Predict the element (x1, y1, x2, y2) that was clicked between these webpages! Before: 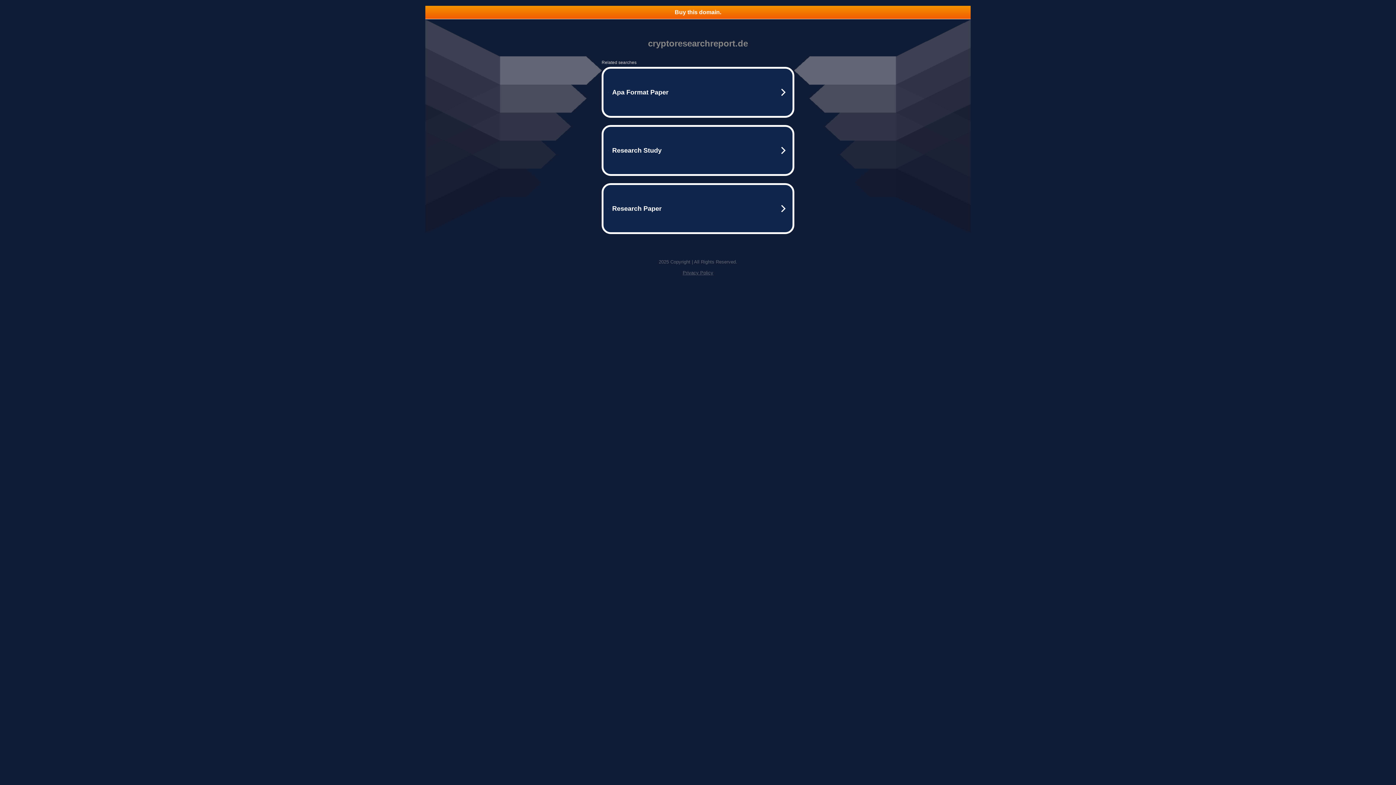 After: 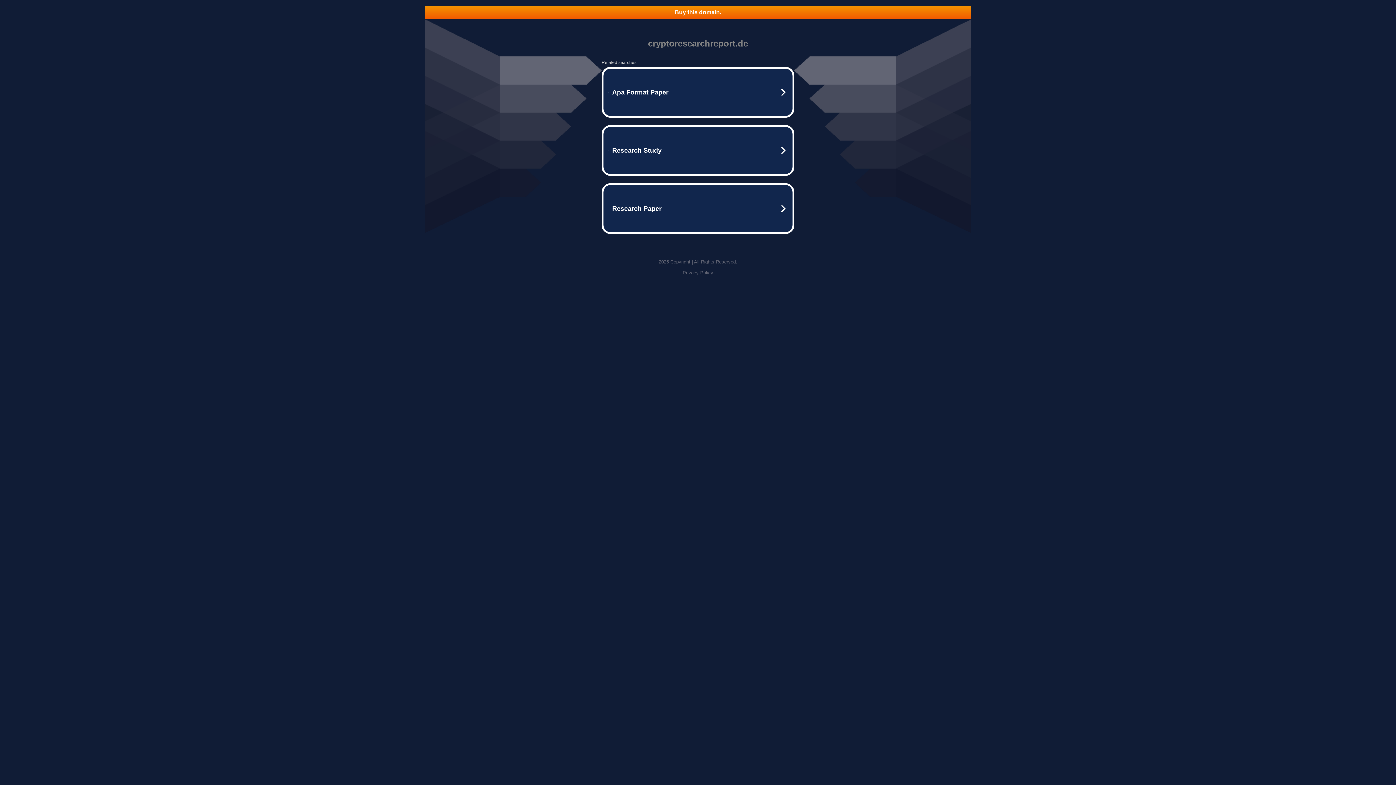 Action: label: Buy this domain. bbox: (425, 5, 970, 18)